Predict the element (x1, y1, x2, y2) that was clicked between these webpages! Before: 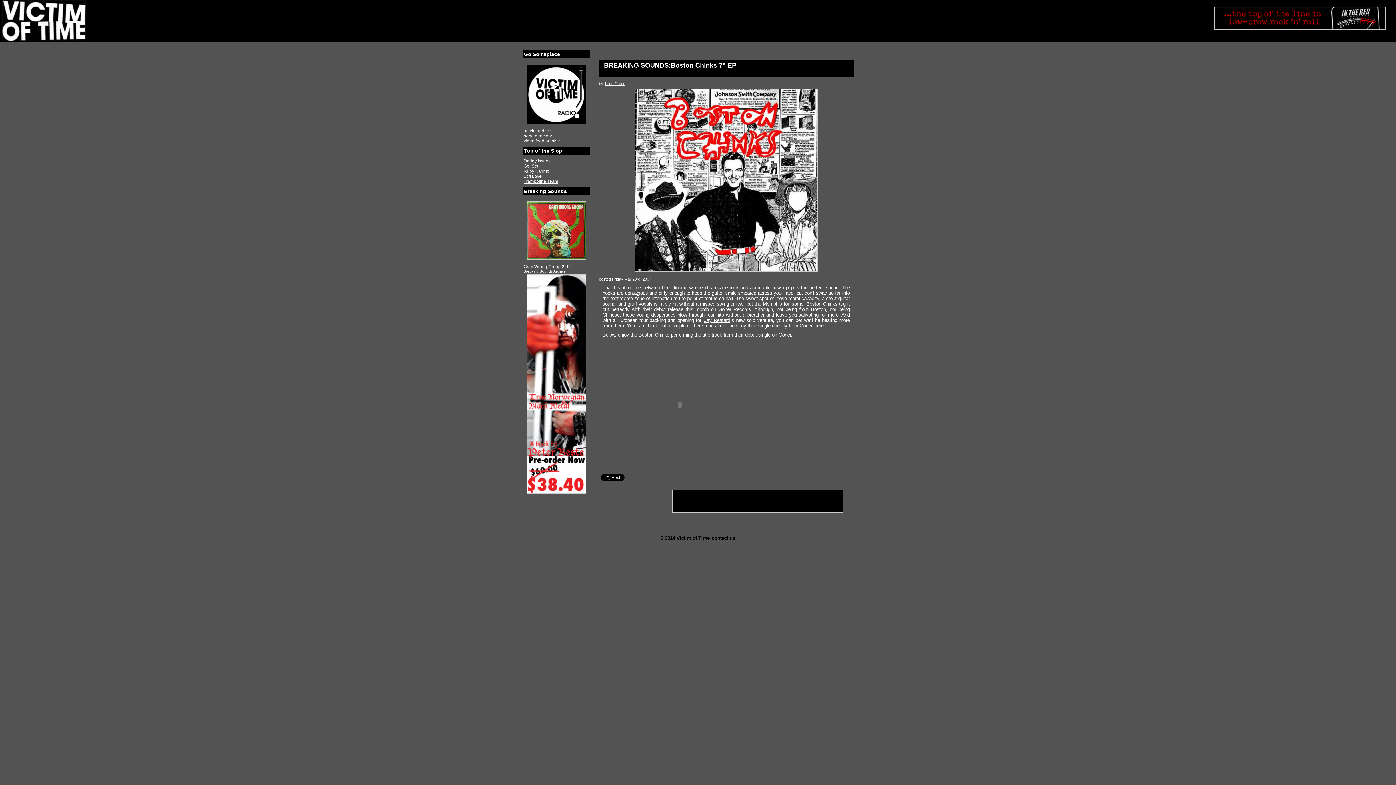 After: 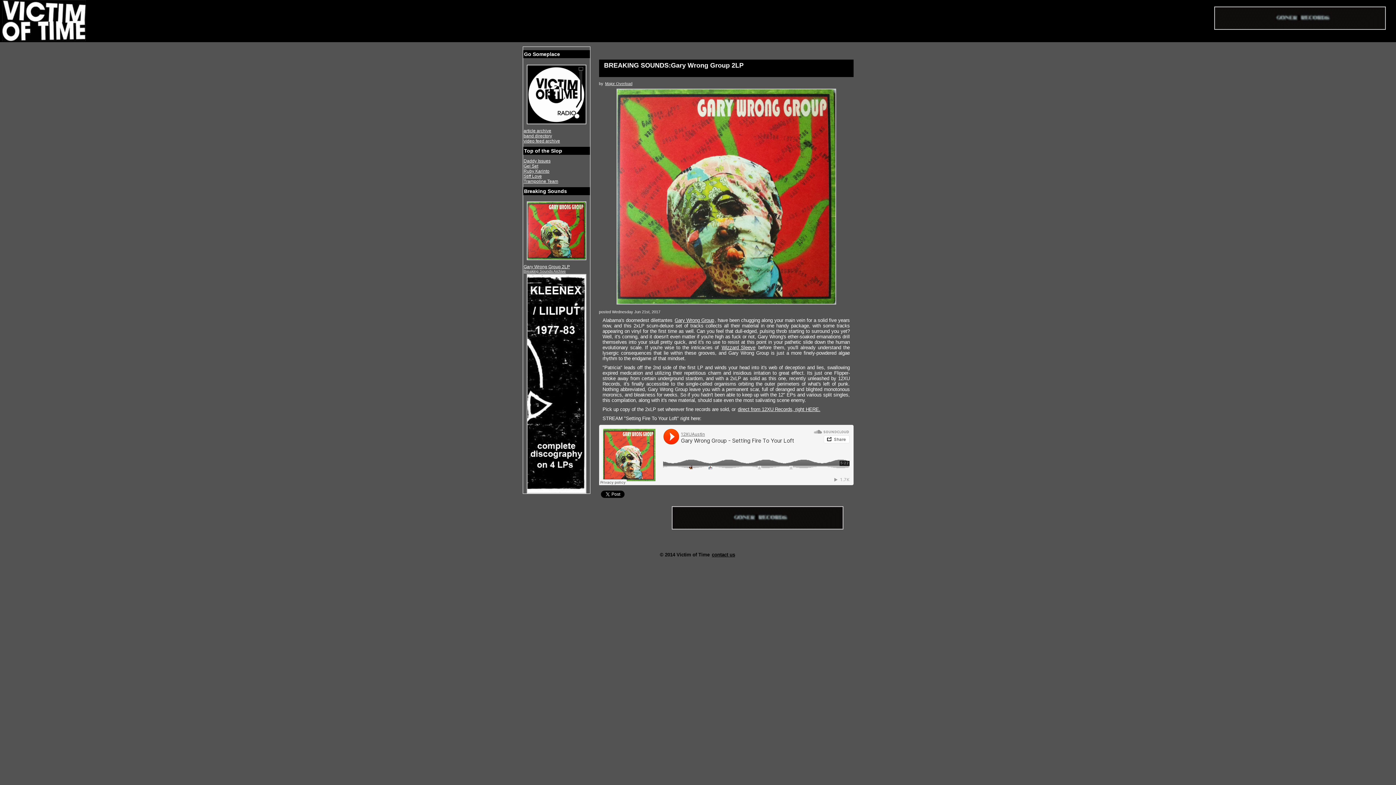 Action: bbox: (523, 258, 590, 264)